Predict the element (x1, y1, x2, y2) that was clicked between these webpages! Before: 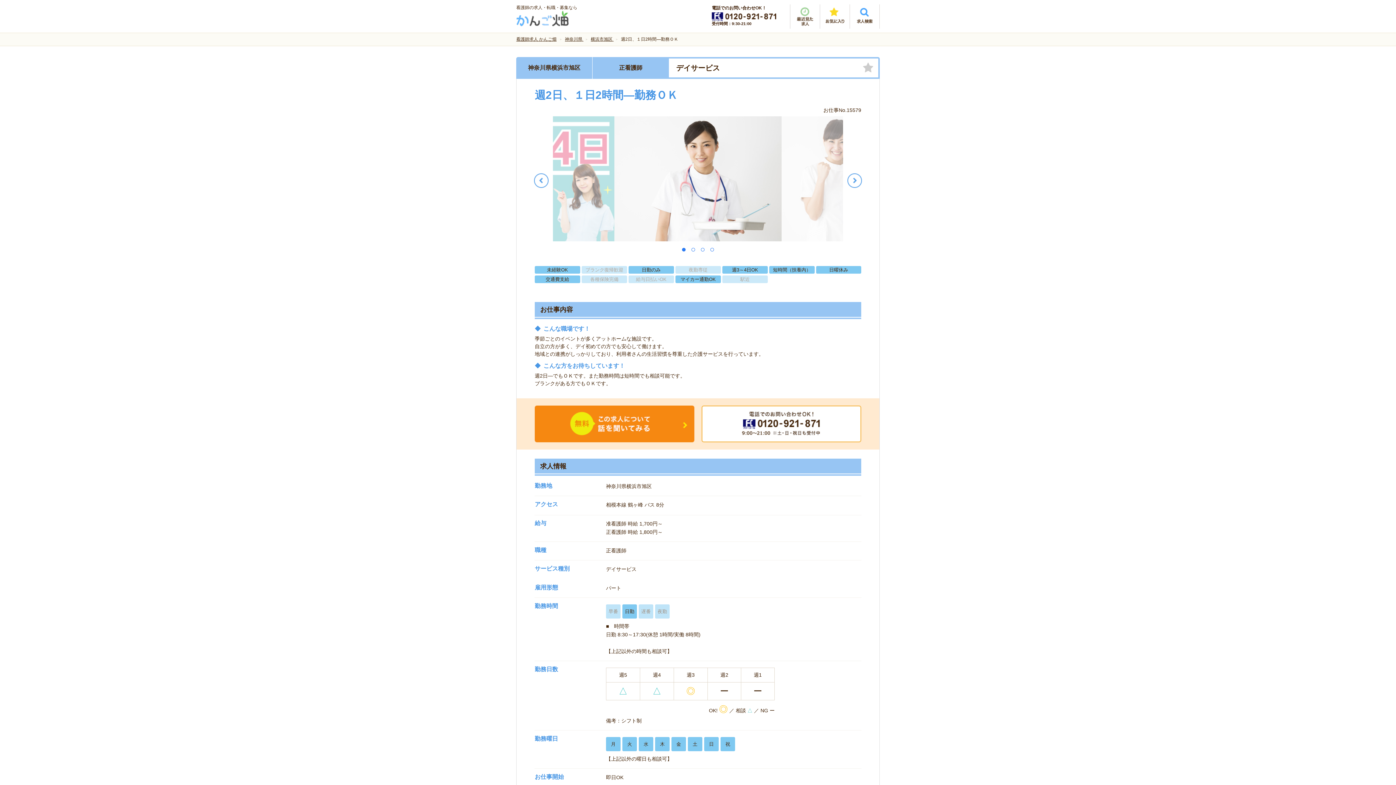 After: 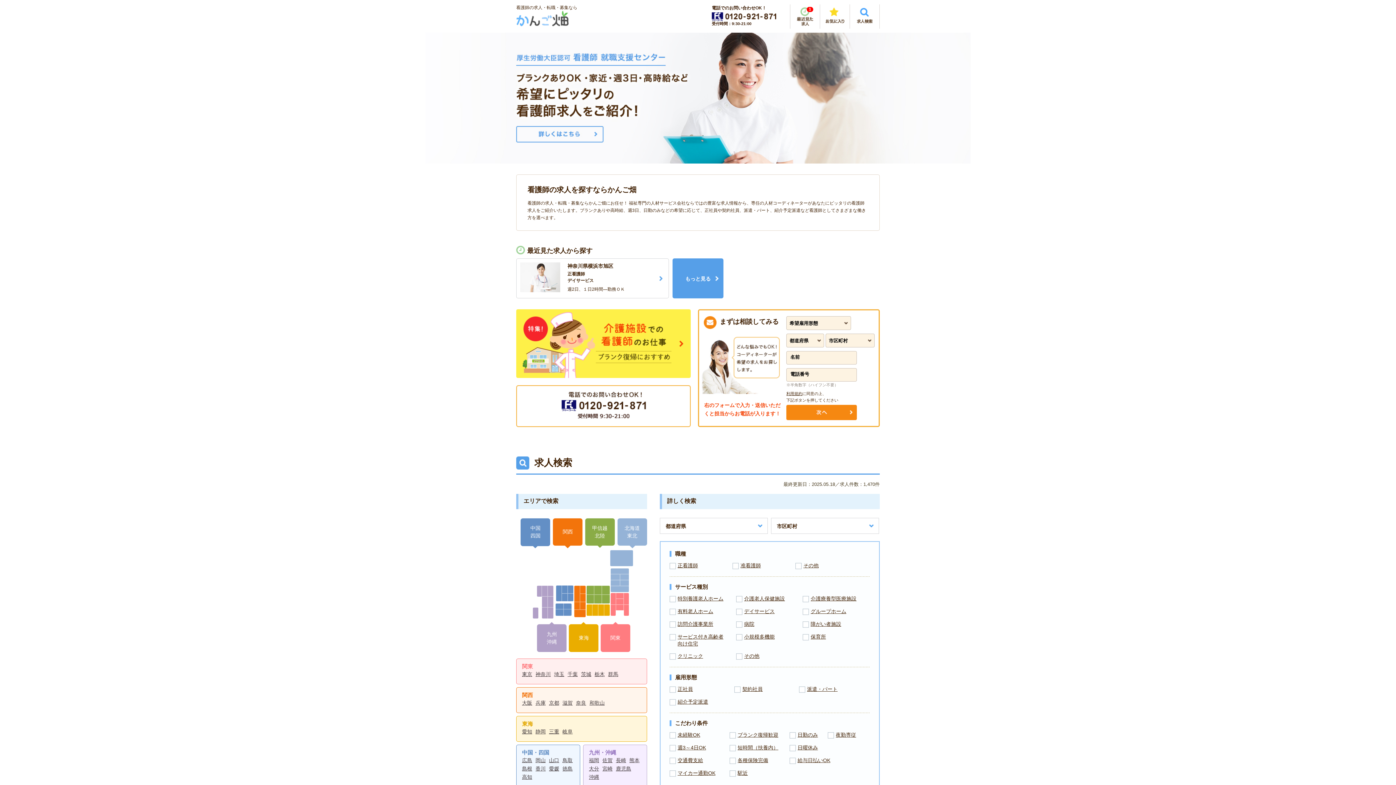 Action: bbox: (516, 36, 556, 41) label: 看護師求人 かんご畑